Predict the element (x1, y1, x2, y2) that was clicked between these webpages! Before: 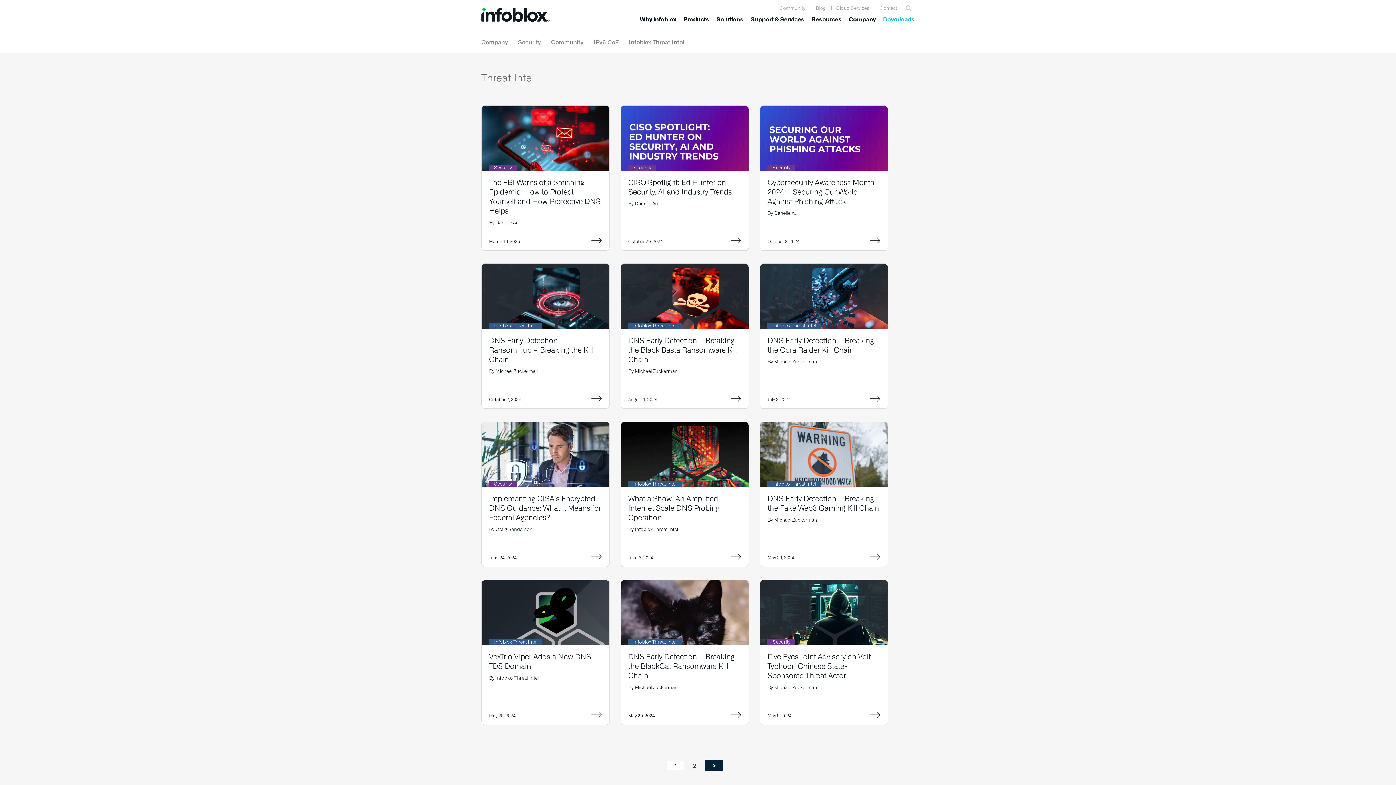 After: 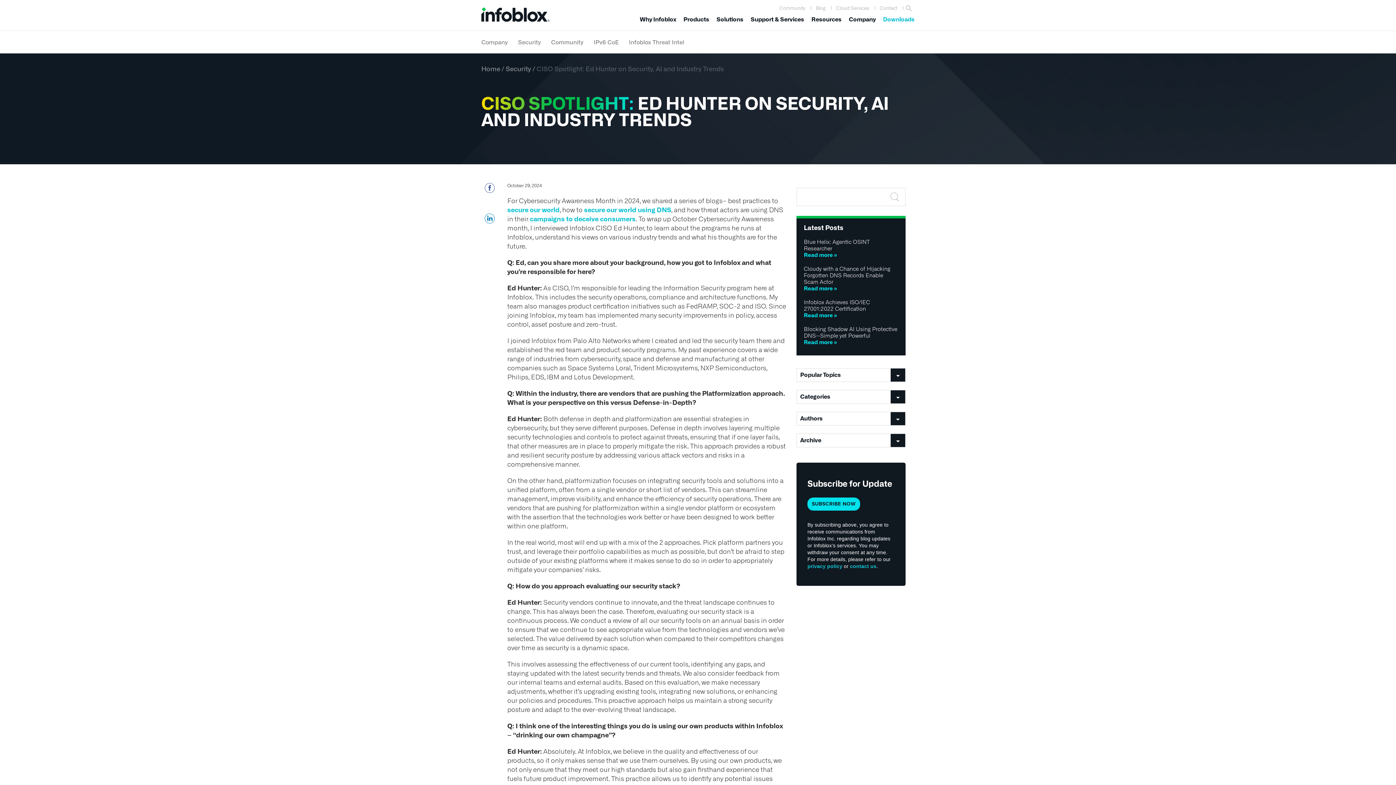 Action: bbox: (664, 238, 667, 244)